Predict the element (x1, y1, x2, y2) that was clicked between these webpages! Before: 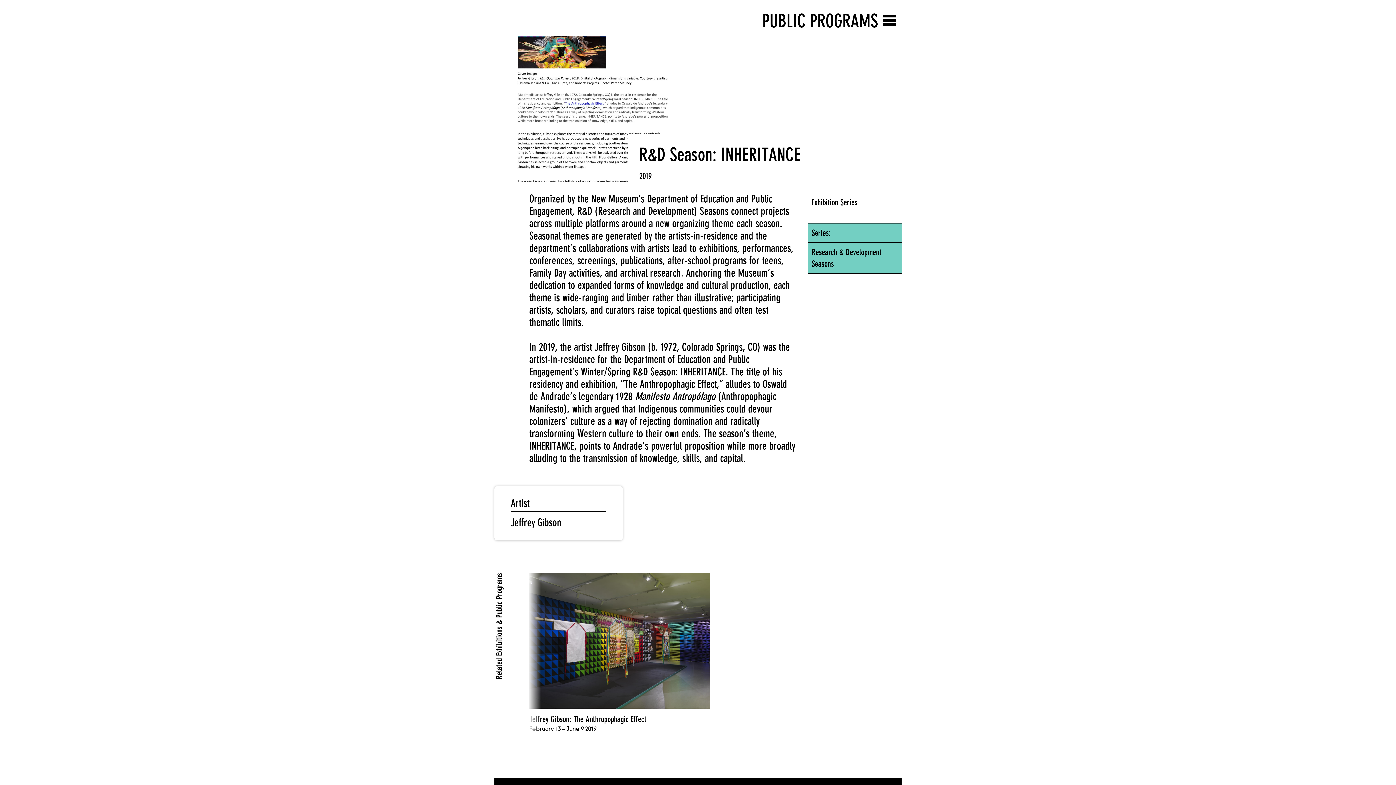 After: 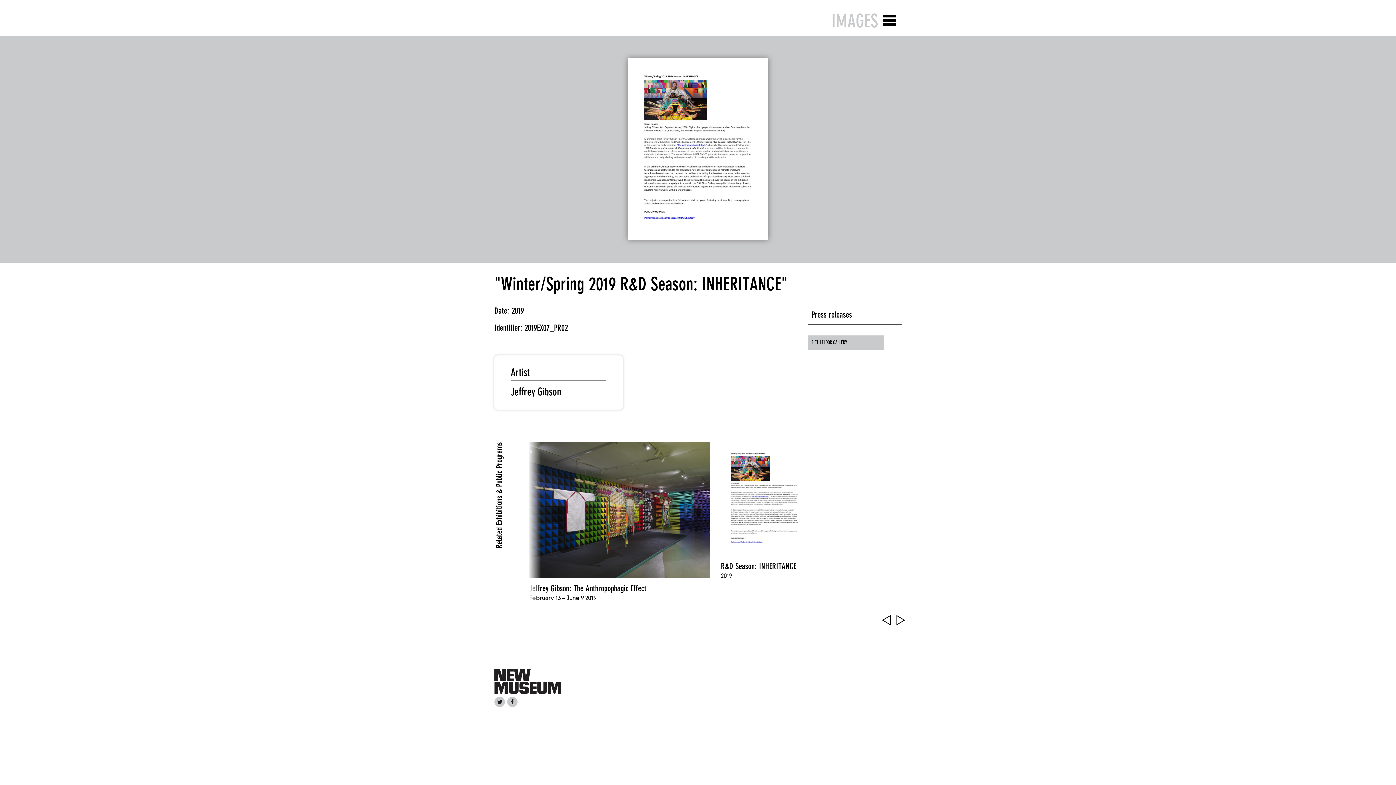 Action: bbox: (494, 174, 692, 183)